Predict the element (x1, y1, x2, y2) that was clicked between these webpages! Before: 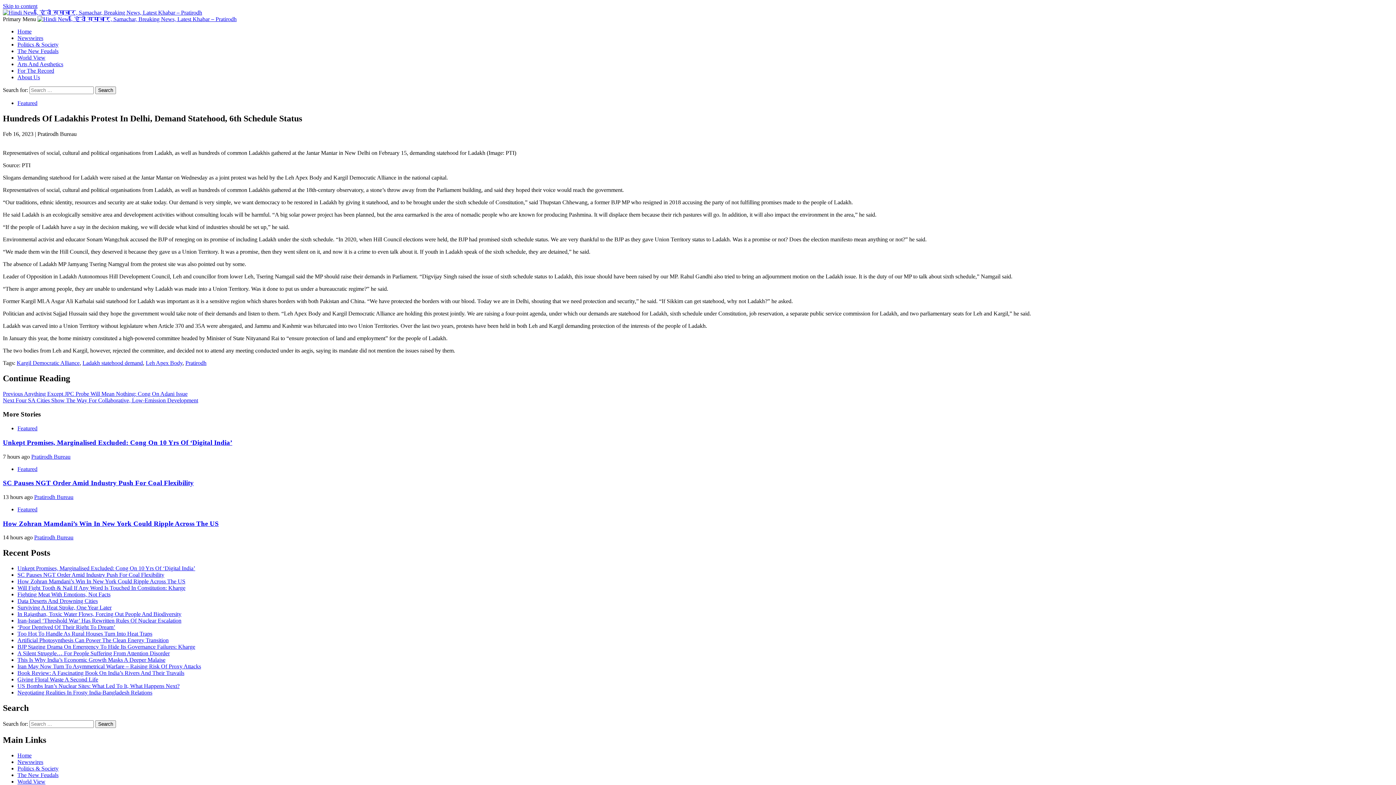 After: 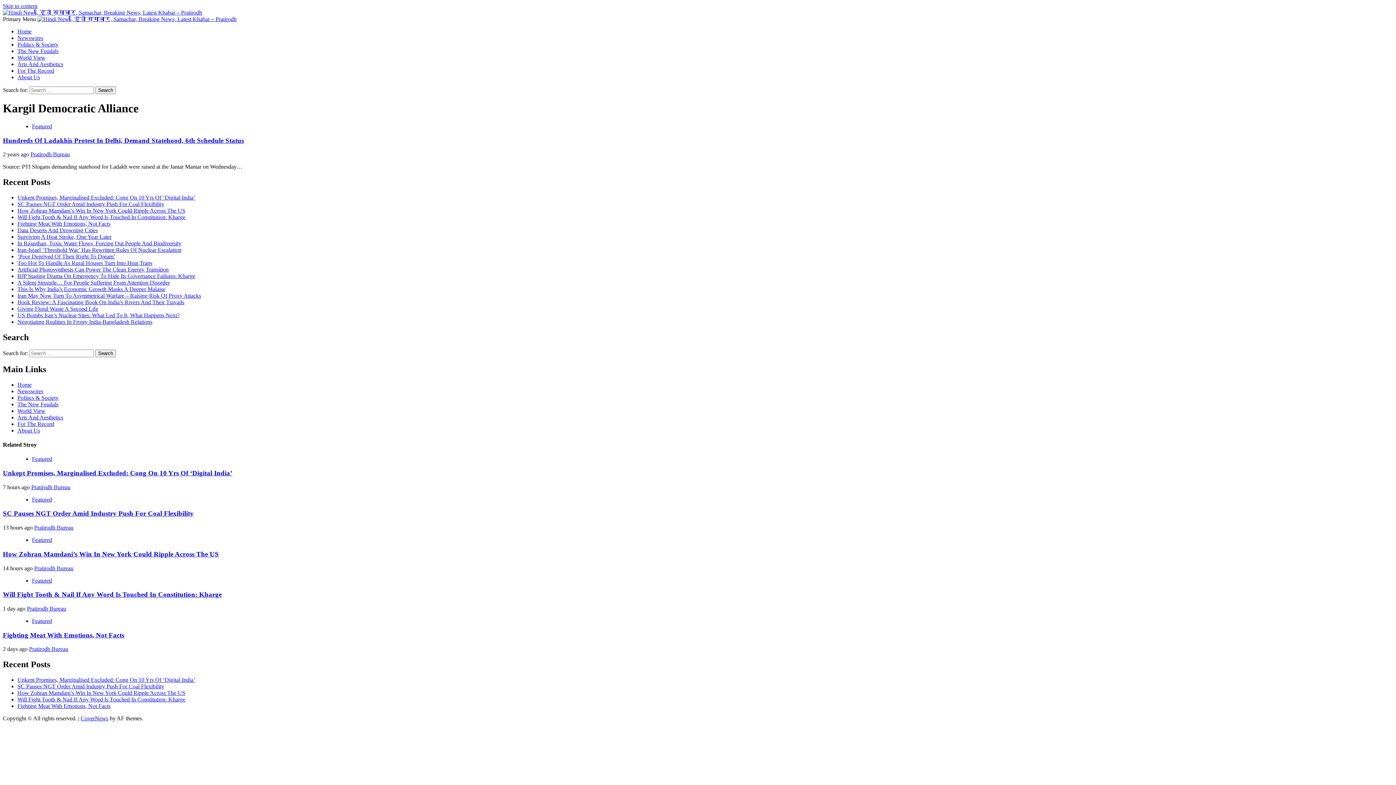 Action: bbox: (16, 359, 79, 366) label: Kargil Democratic Alliance